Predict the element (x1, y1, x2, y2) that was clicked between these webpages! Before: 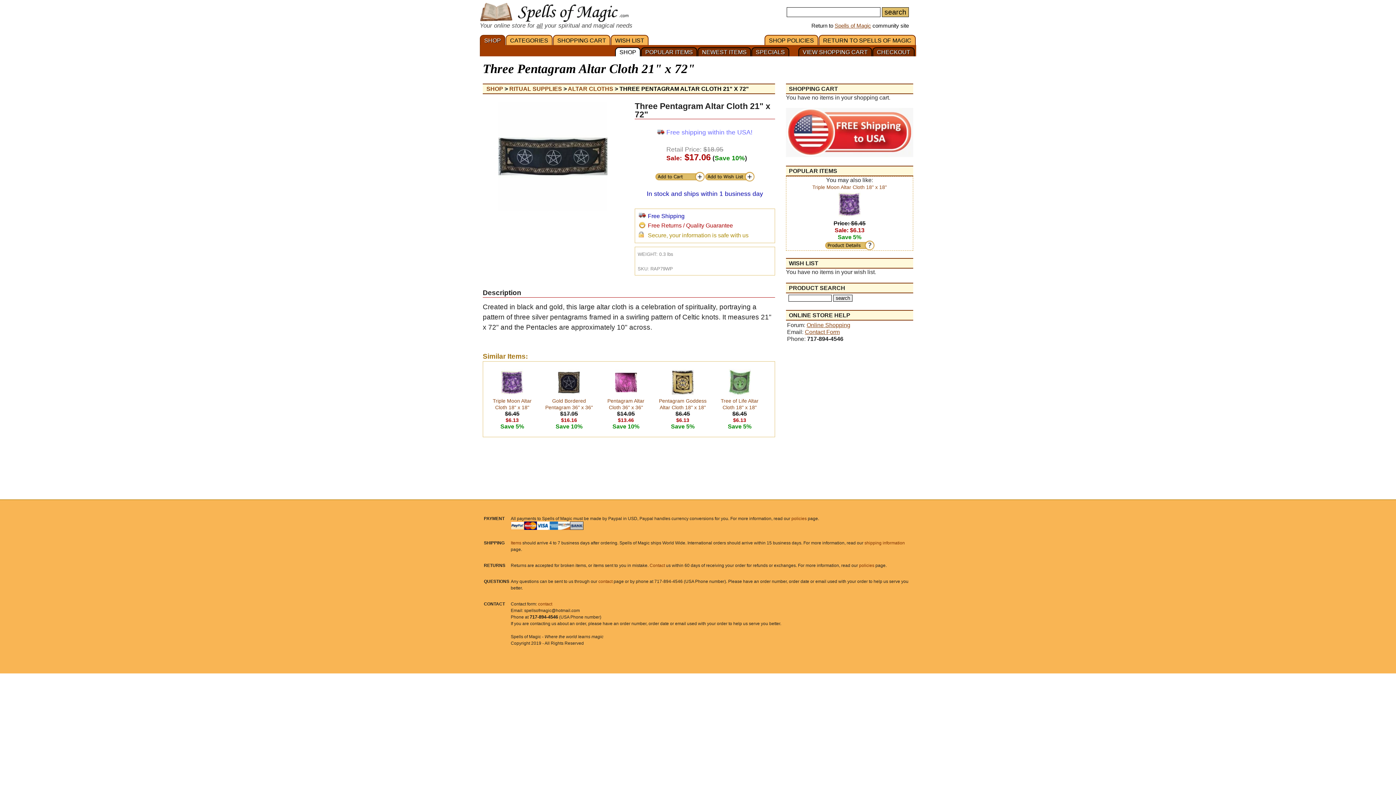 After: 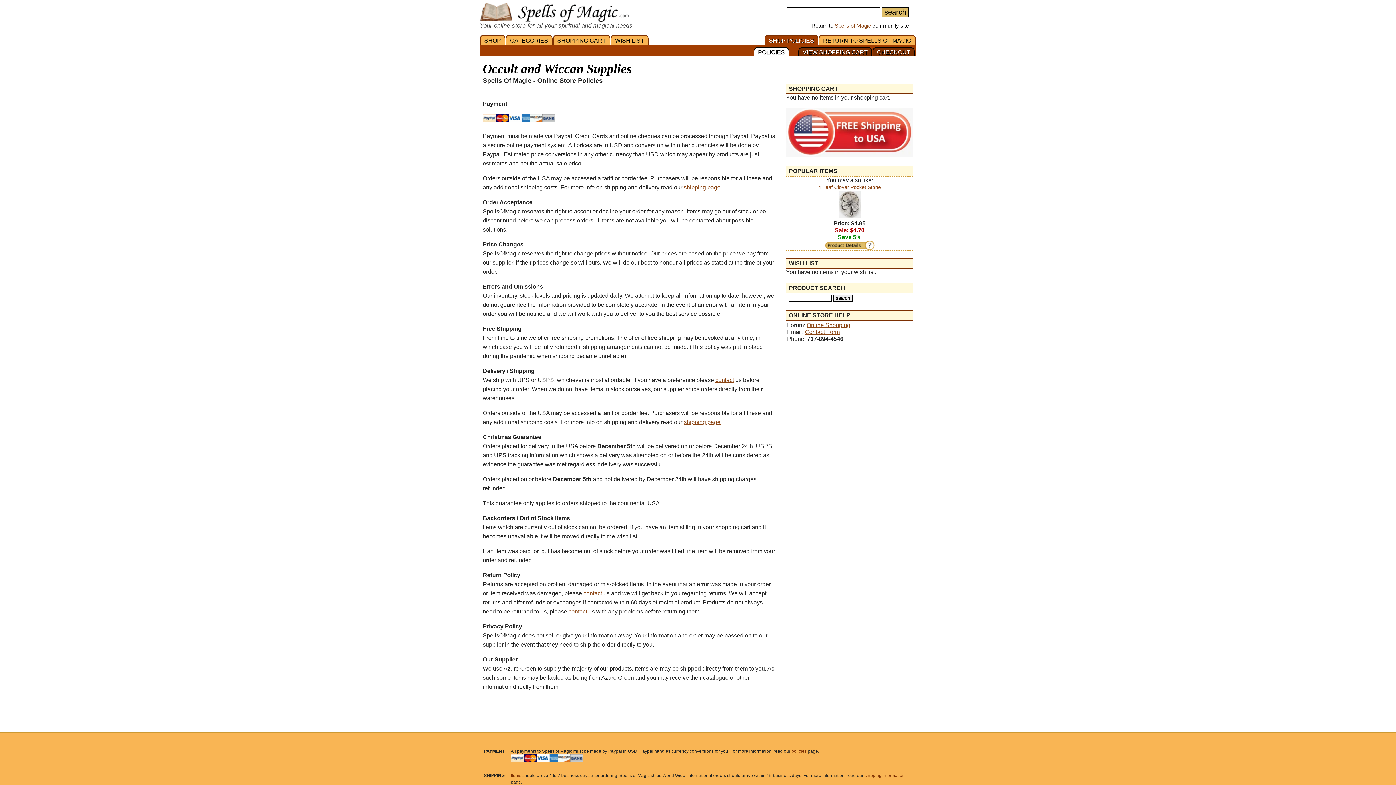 Action: label: policies bbox: (791, 516, 806, 521)